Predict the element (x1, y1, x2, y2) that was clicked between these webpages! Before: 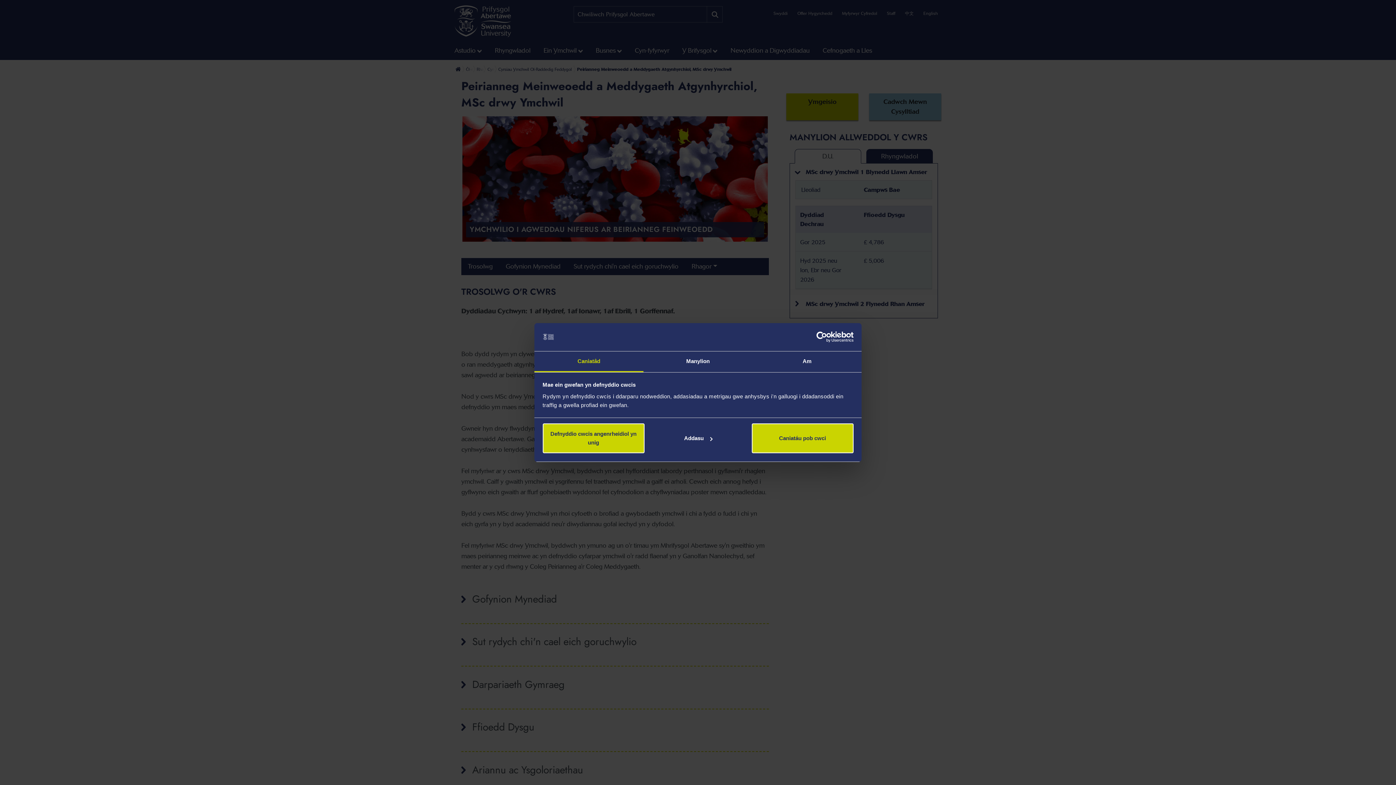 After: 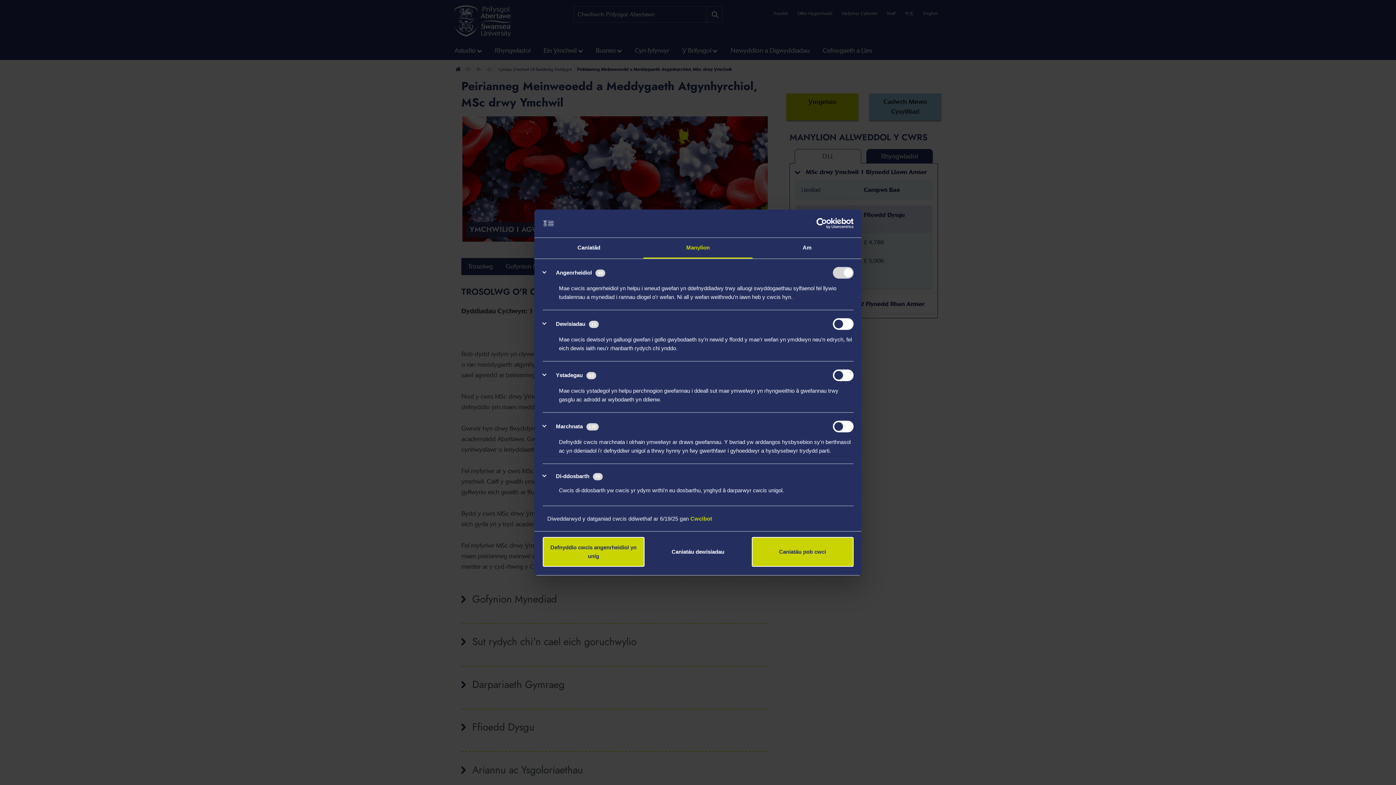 Action: label: Addasu bbox: (647, 423, 749, 453)